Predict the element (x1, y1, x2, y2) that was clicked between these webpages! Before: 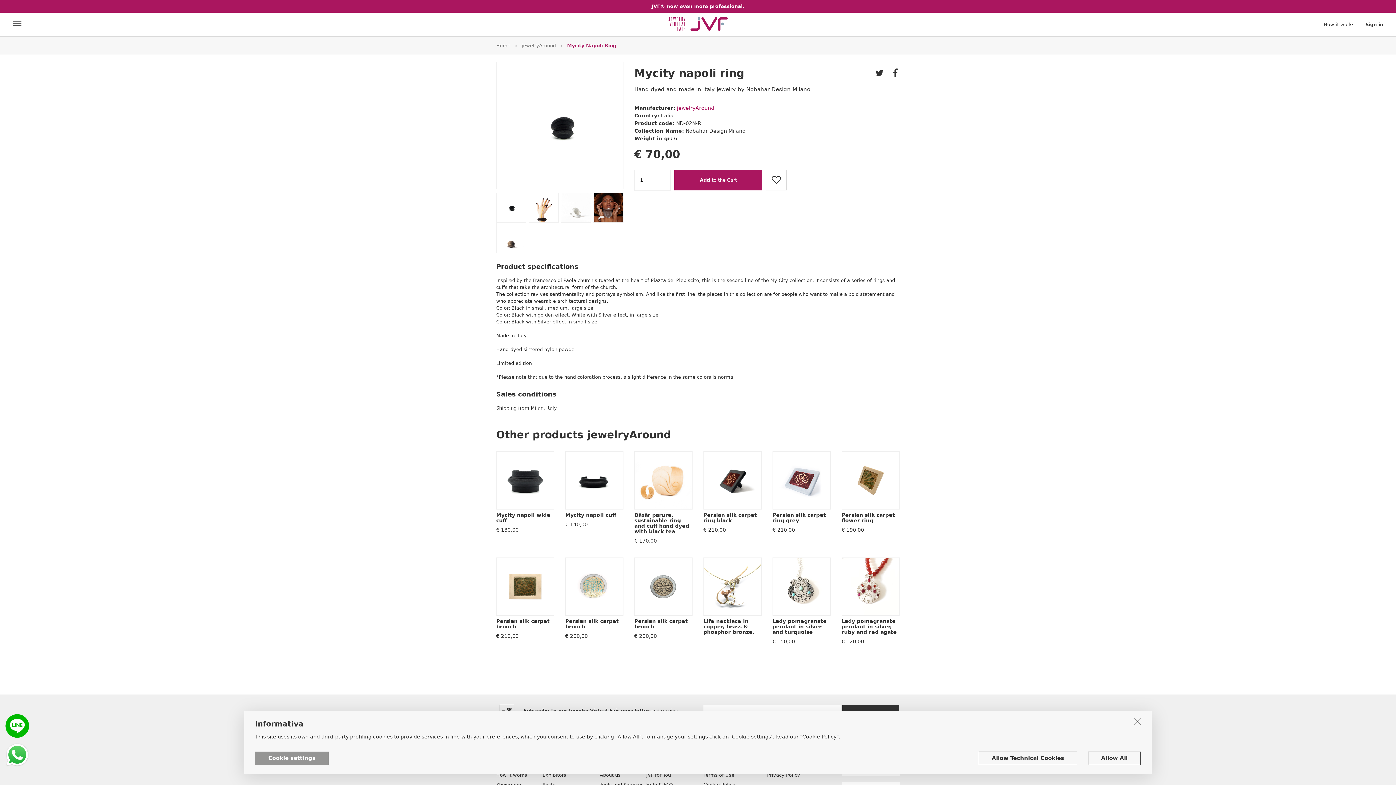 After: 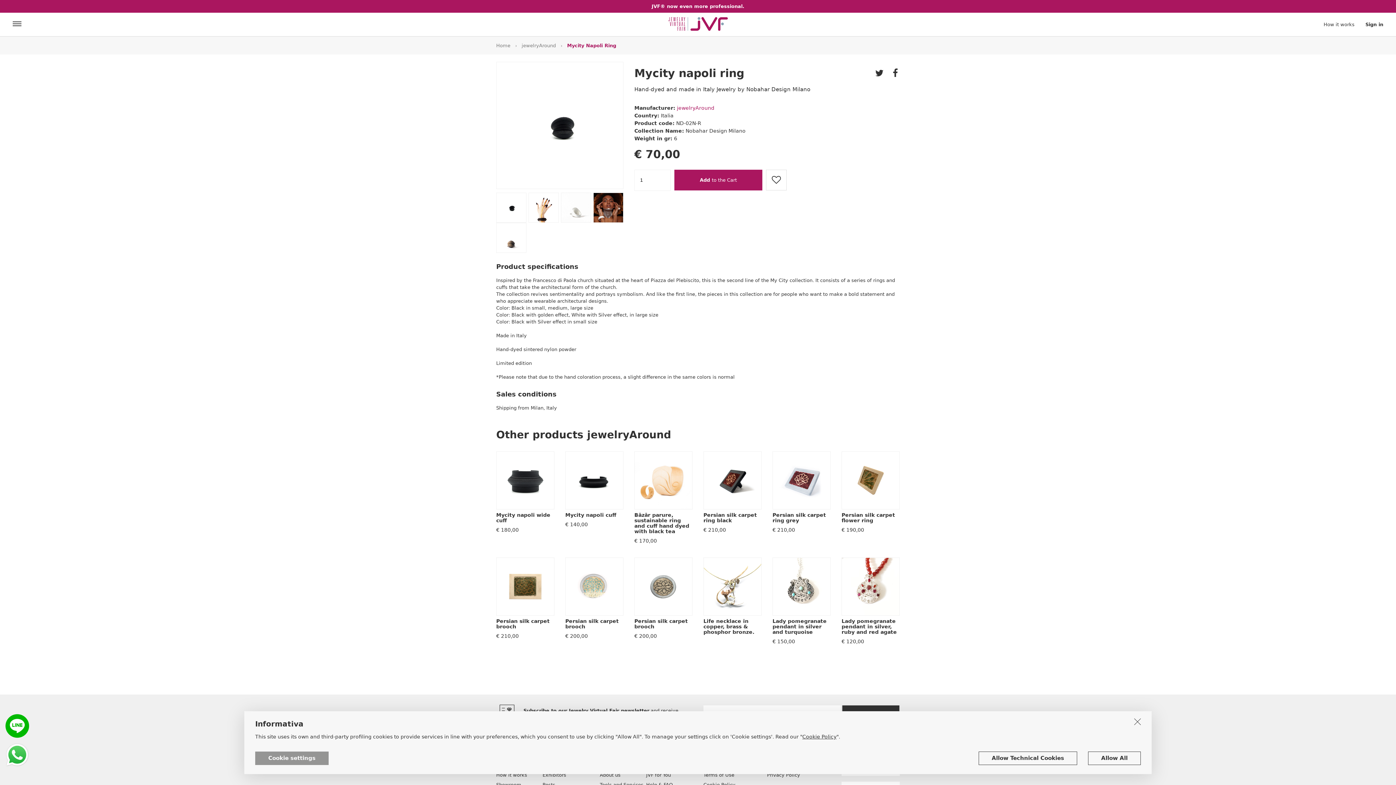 Action: bbox: (5, 714, 29, 738)